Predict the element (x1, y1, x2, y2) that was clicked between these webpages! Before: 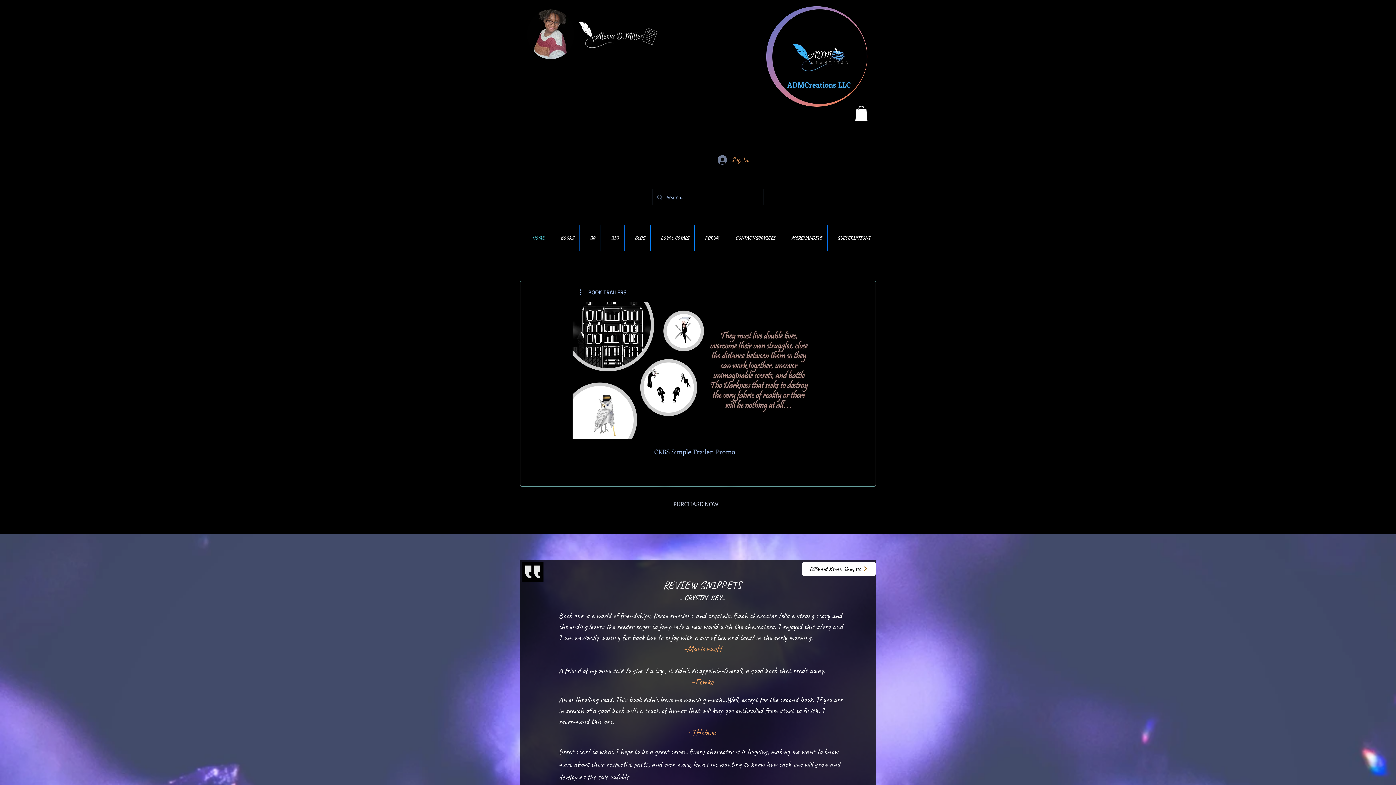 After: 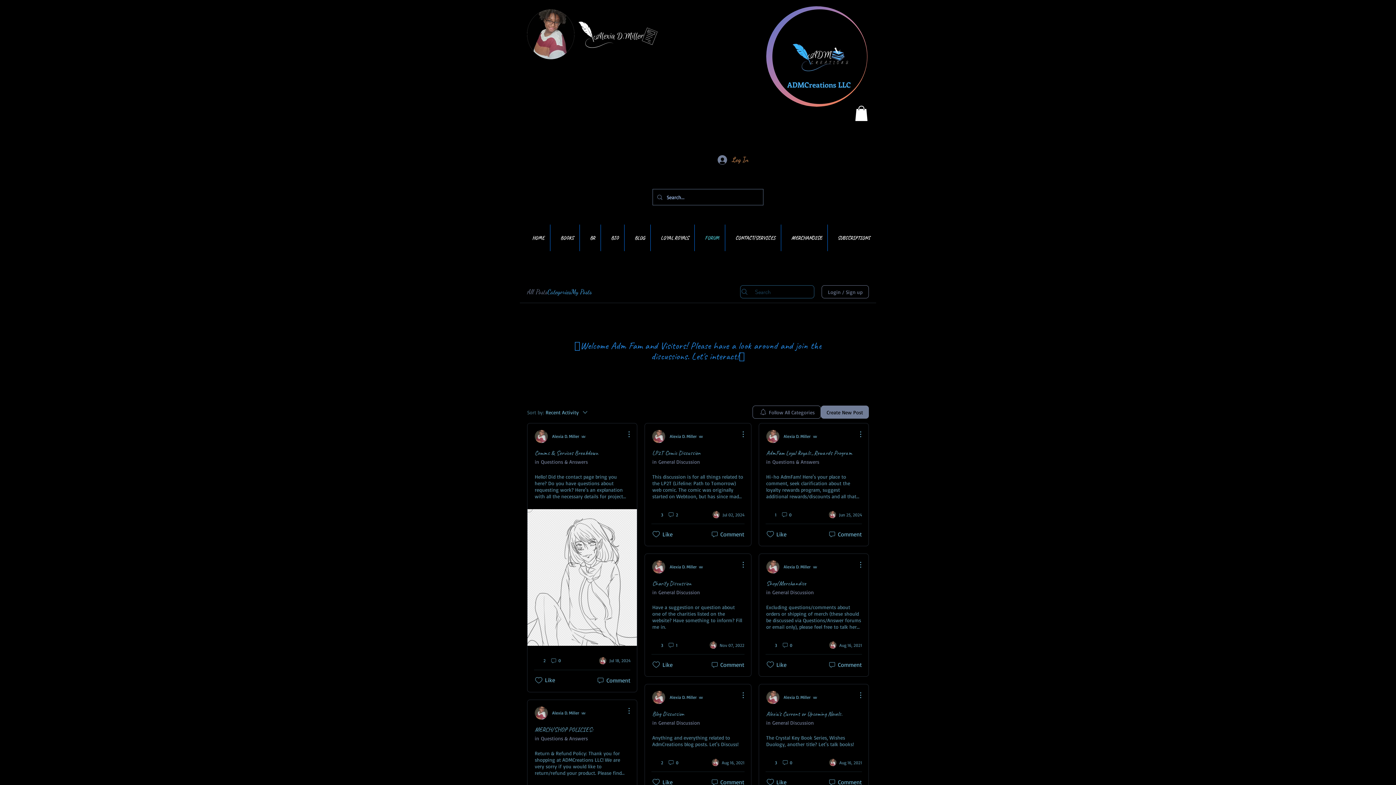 Action: label: FORUM bbox: (694, 224, 725, 251)